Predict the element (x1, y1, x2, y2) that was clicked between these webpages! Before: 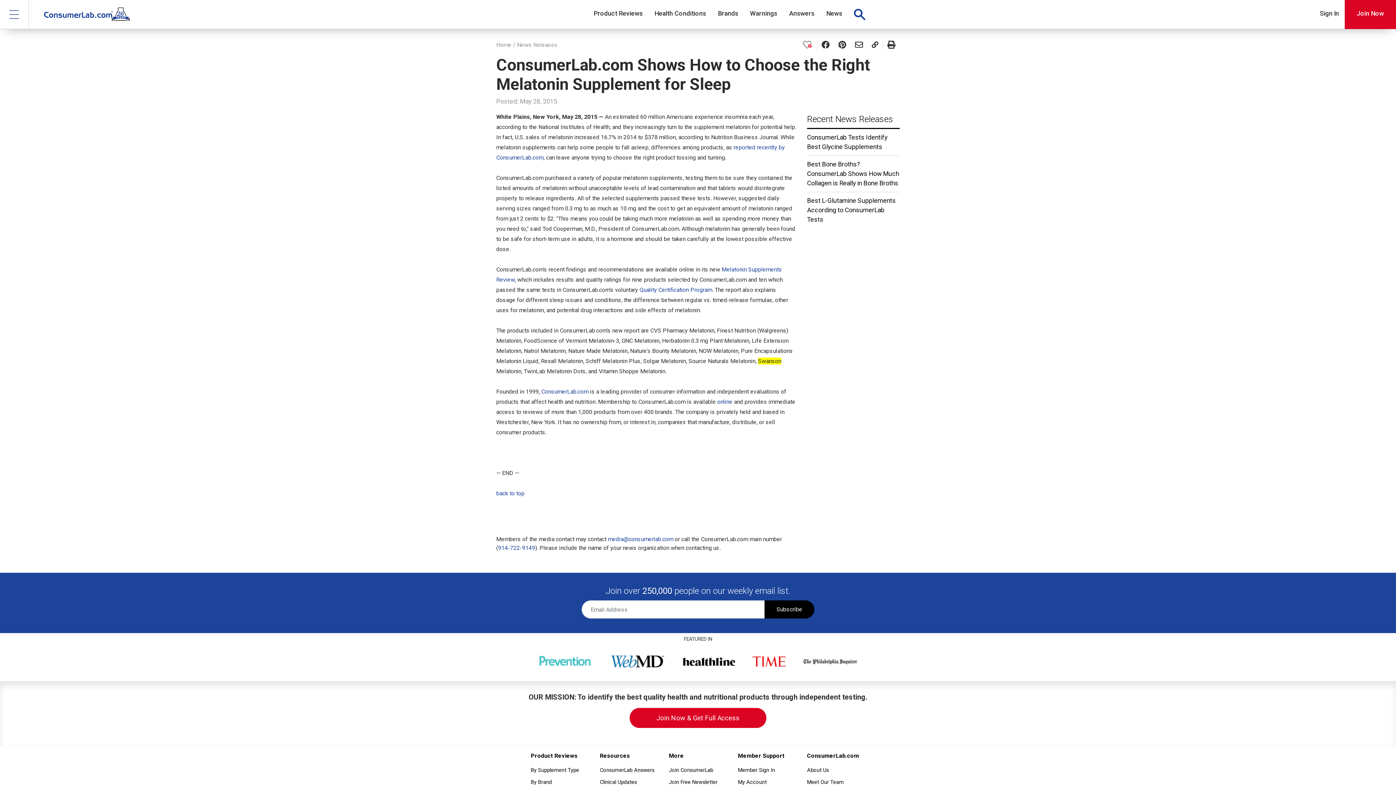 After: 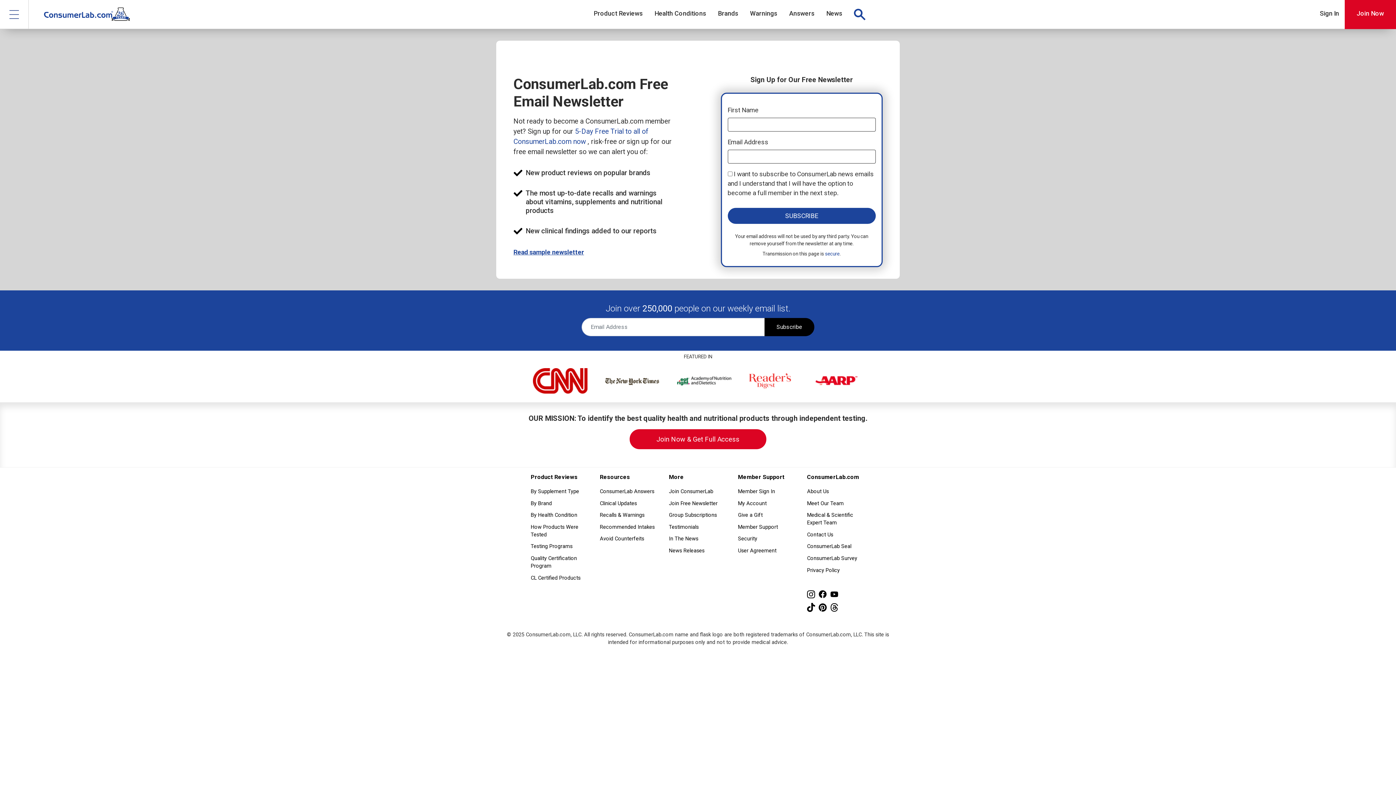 Action: bbox: (669, 777, 727, 787) label: Join Free Newsletter